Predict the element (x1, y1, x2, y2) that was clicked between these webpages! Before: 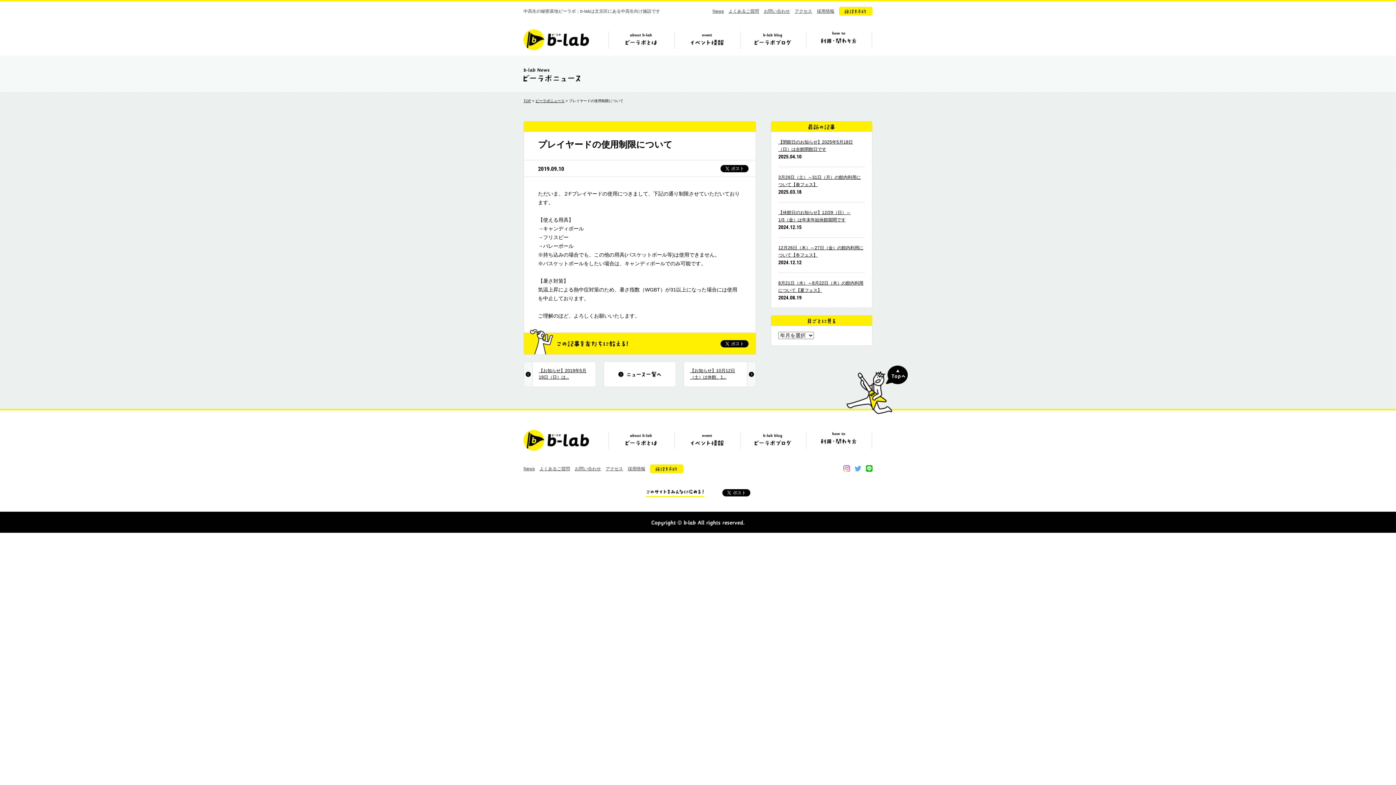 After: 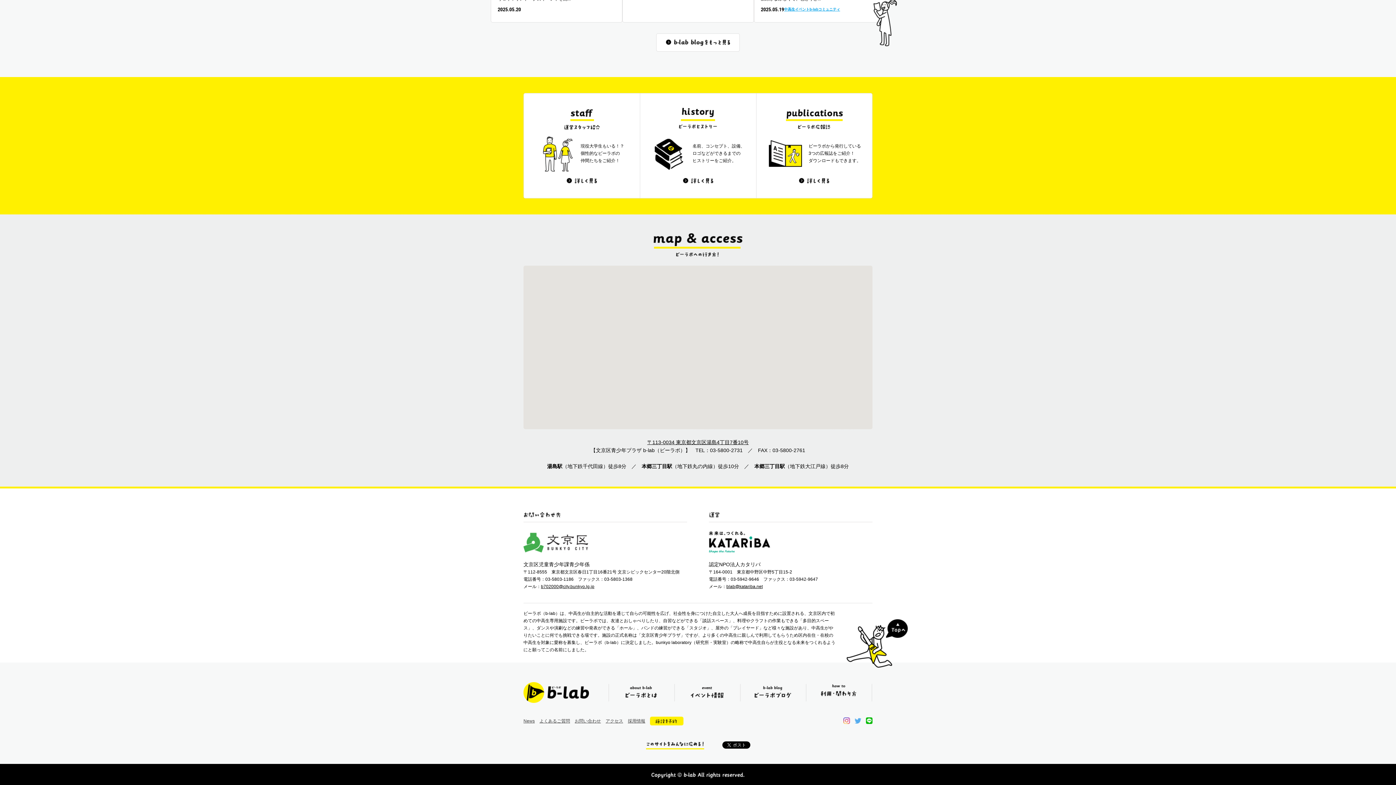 Action: bbox: (605, 466, 623, 471) label: アクセス